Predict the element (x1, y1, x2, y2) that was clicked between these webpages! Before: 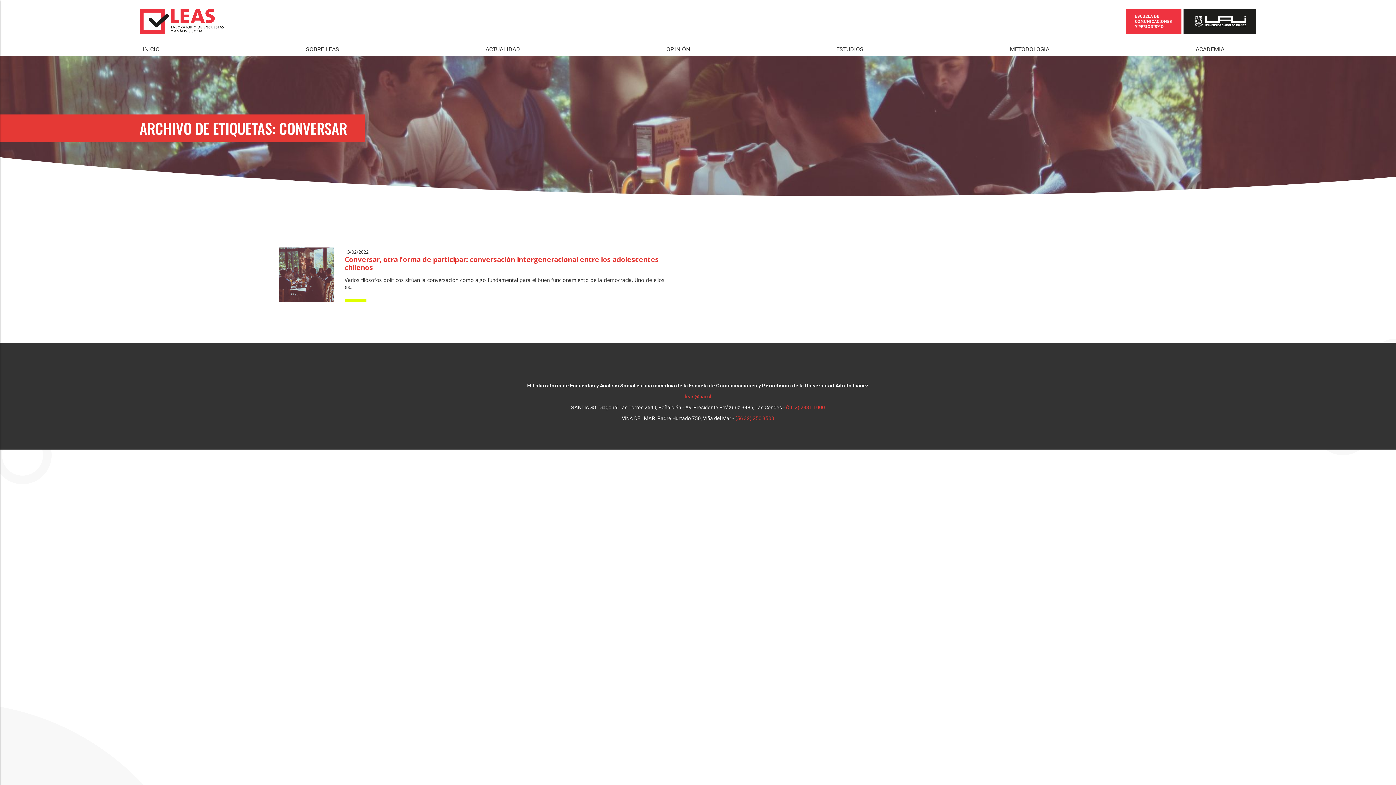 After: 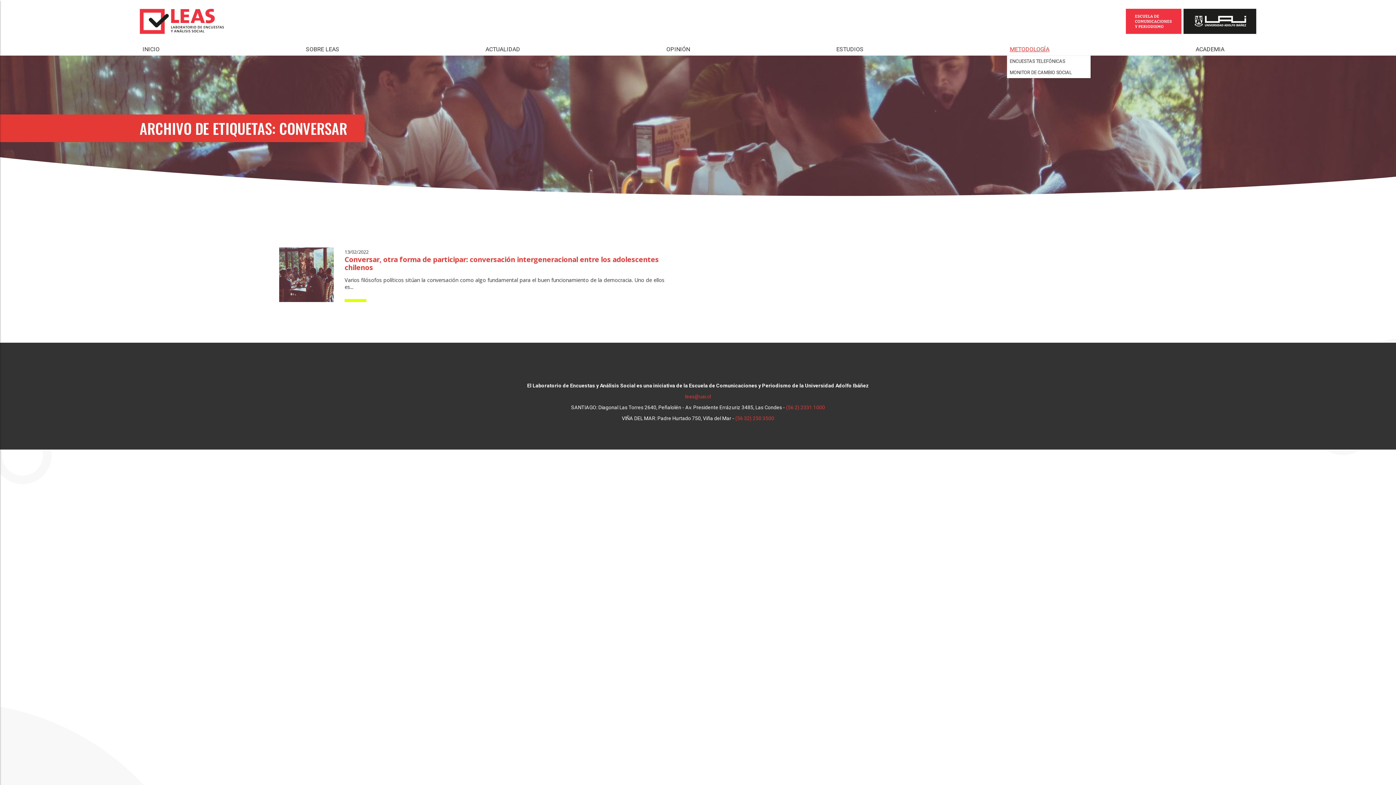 Action: bbox: (1007, 42, 1052, 55) label: METODOLOGÍA